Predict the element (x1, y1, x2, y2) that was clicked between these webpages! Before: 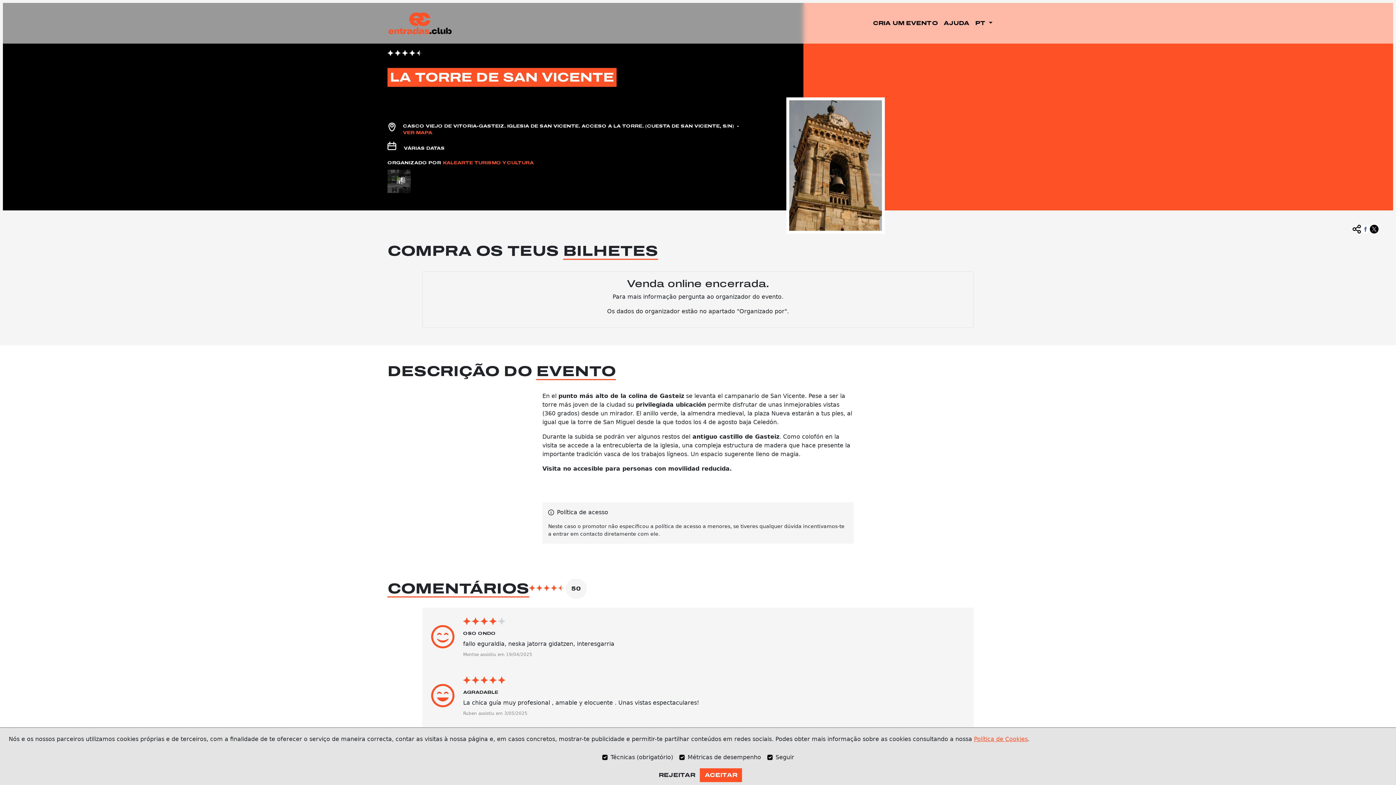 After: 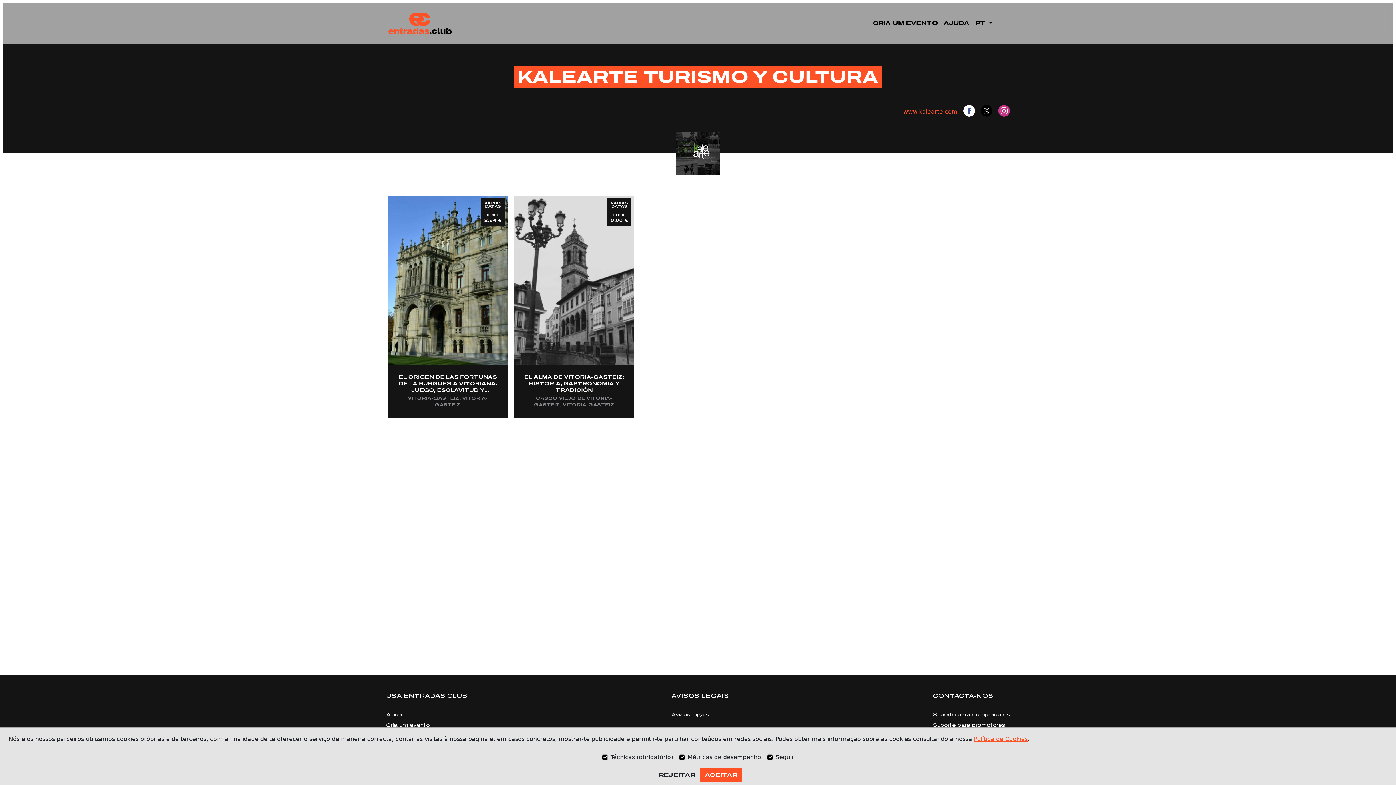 Action: bbox: (443, 160, 533, 165) label: KALEARTE TURISMO Y CULTURA